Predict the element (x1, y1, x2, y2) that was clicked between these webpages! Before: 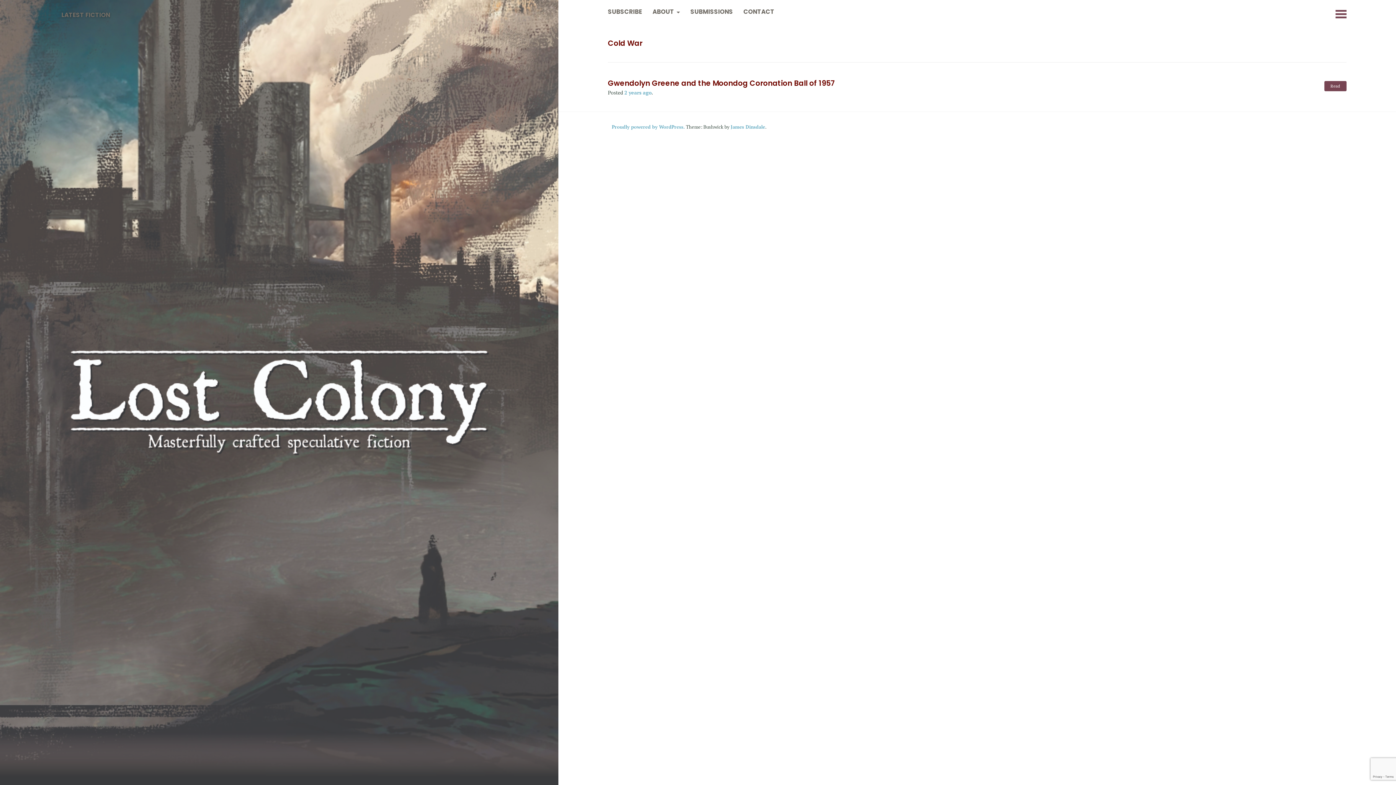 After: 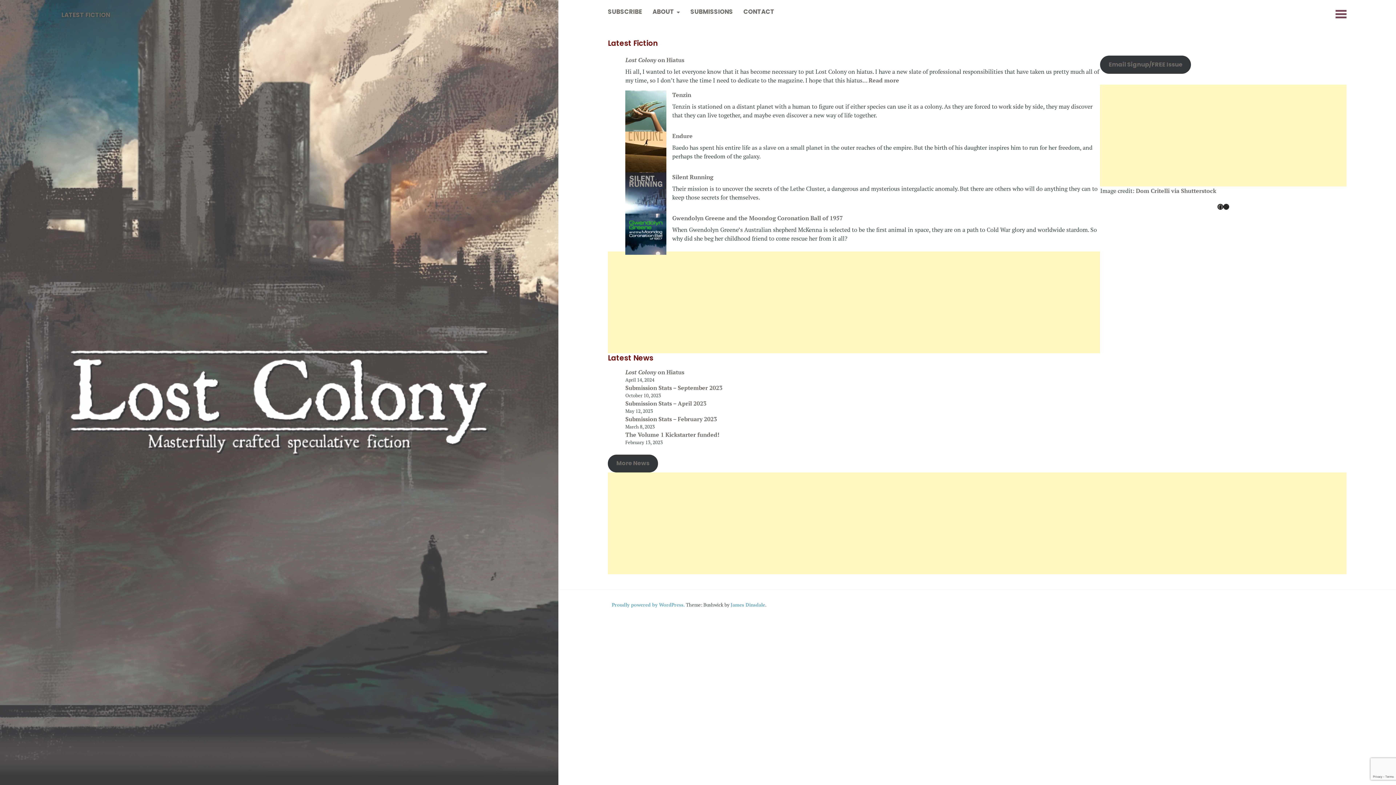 Action: label: LATEST FICTION bbox: (61, 10, 110, 21)